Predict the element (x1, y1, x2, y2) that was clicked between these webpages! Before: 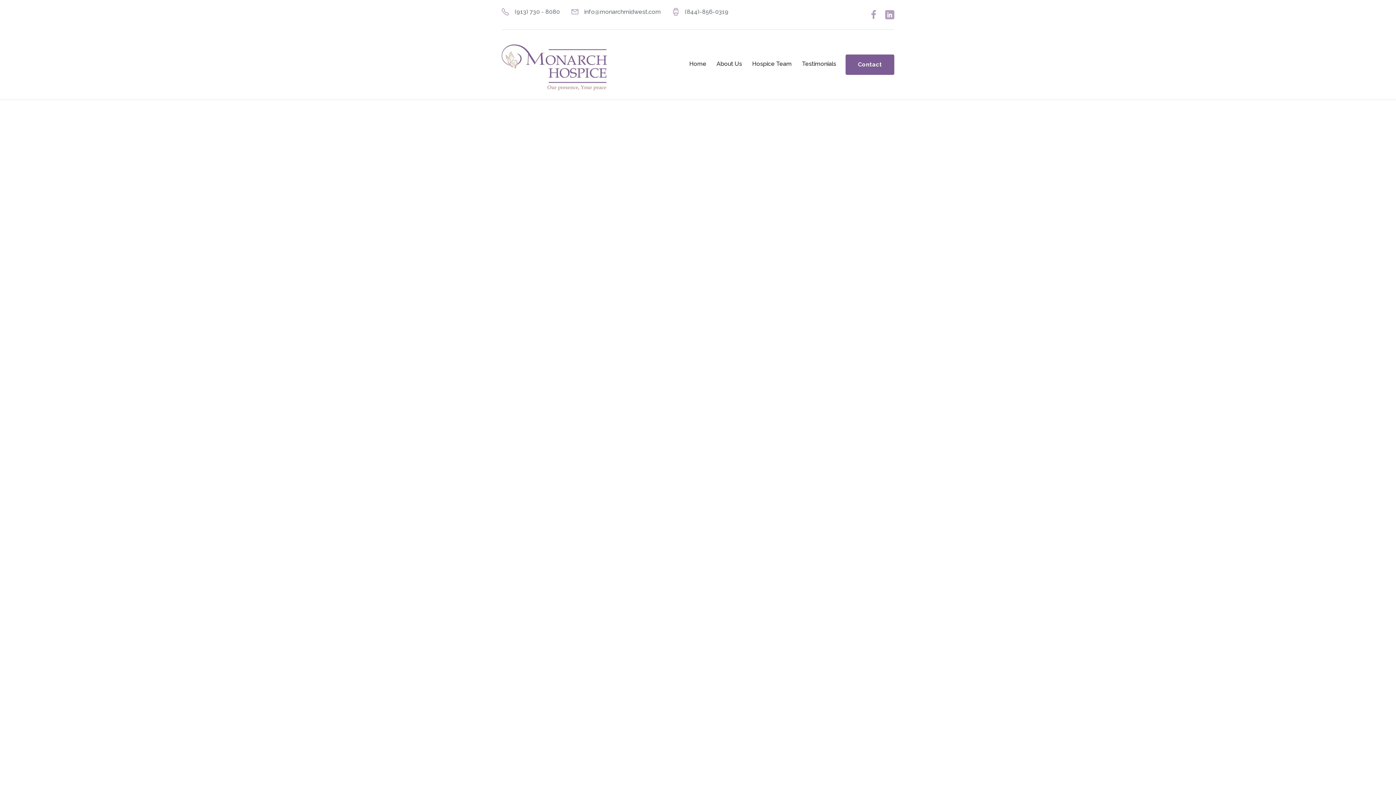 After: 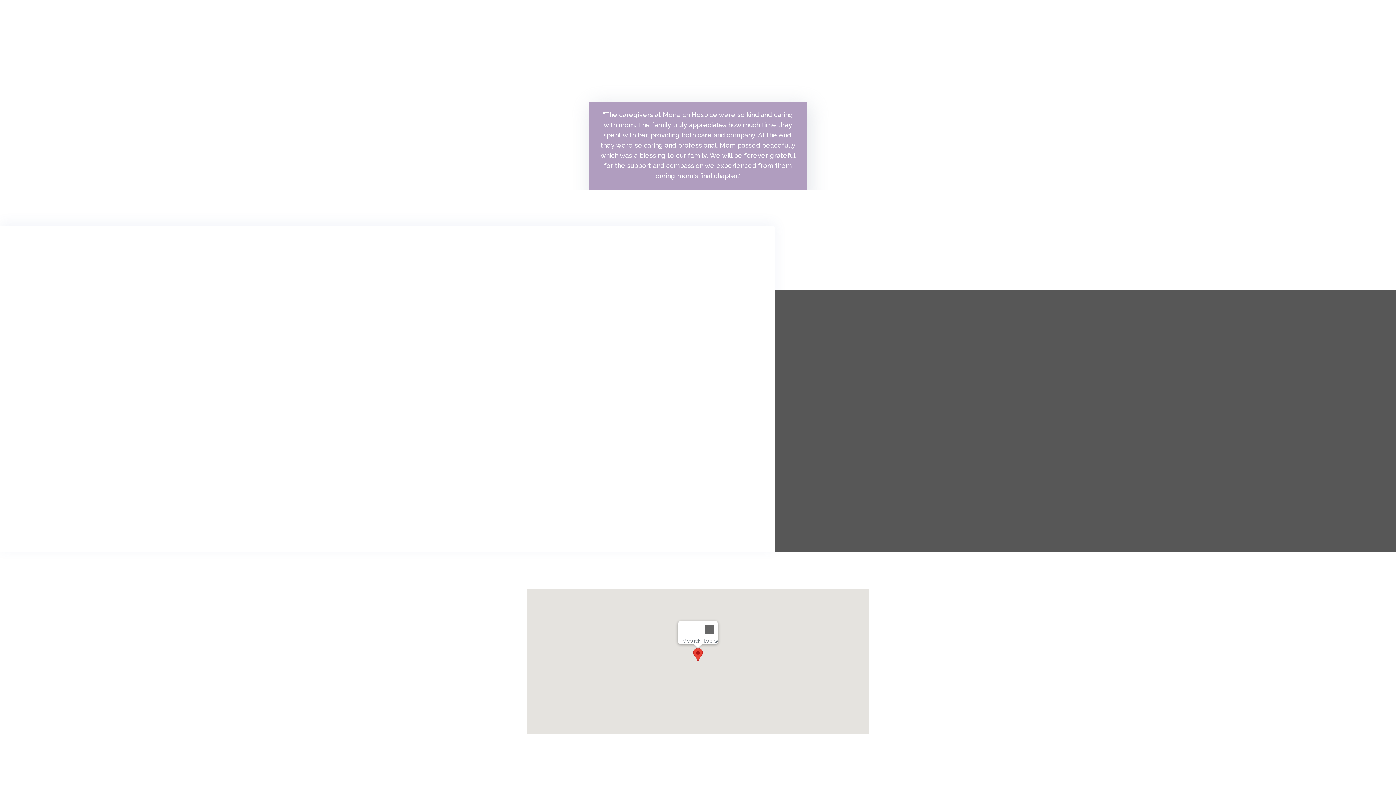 Action: bbox: (797, 54, 841, 73) label: Testimonials